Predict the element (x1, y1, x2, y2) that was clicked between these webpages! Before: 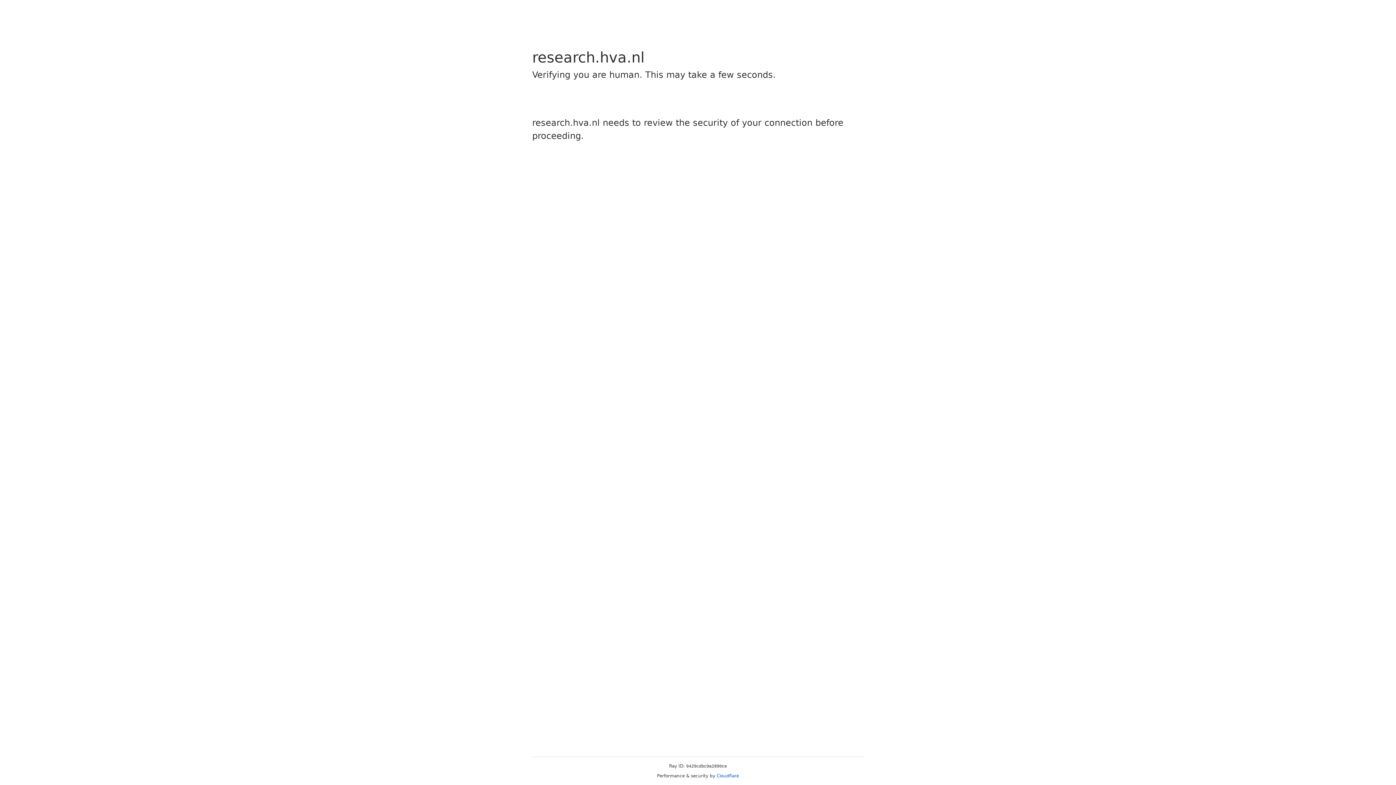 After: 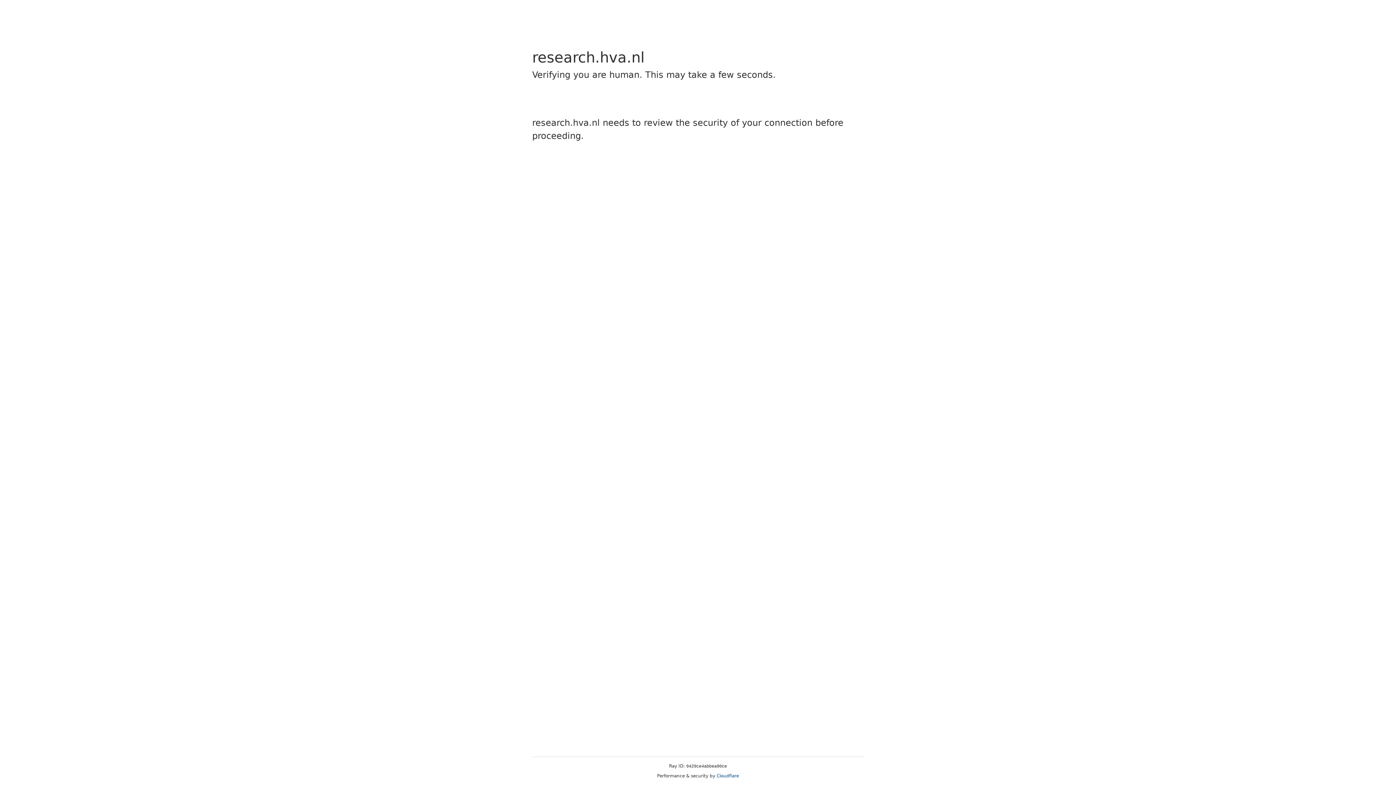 Action: bbox: (716, 773, 739, 778) label: Cloudflare